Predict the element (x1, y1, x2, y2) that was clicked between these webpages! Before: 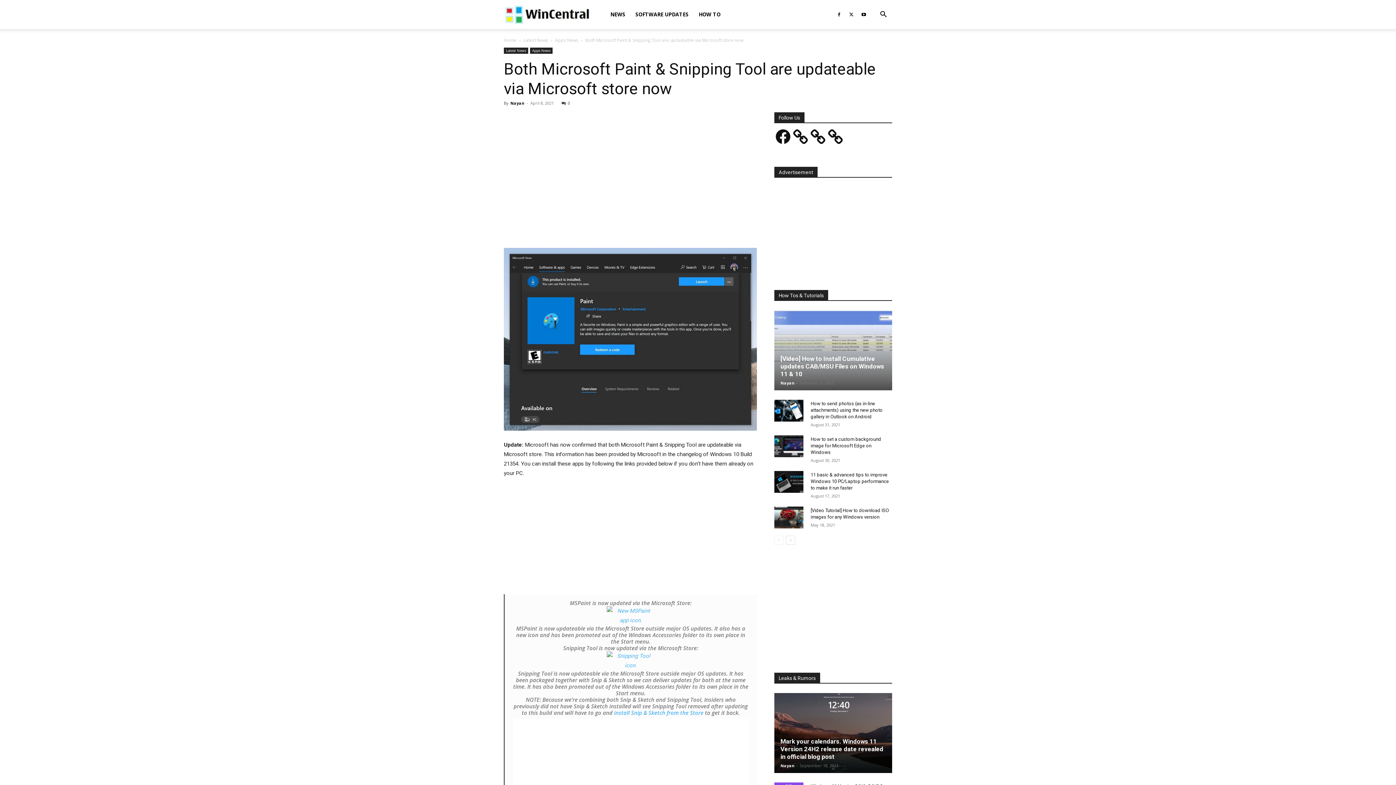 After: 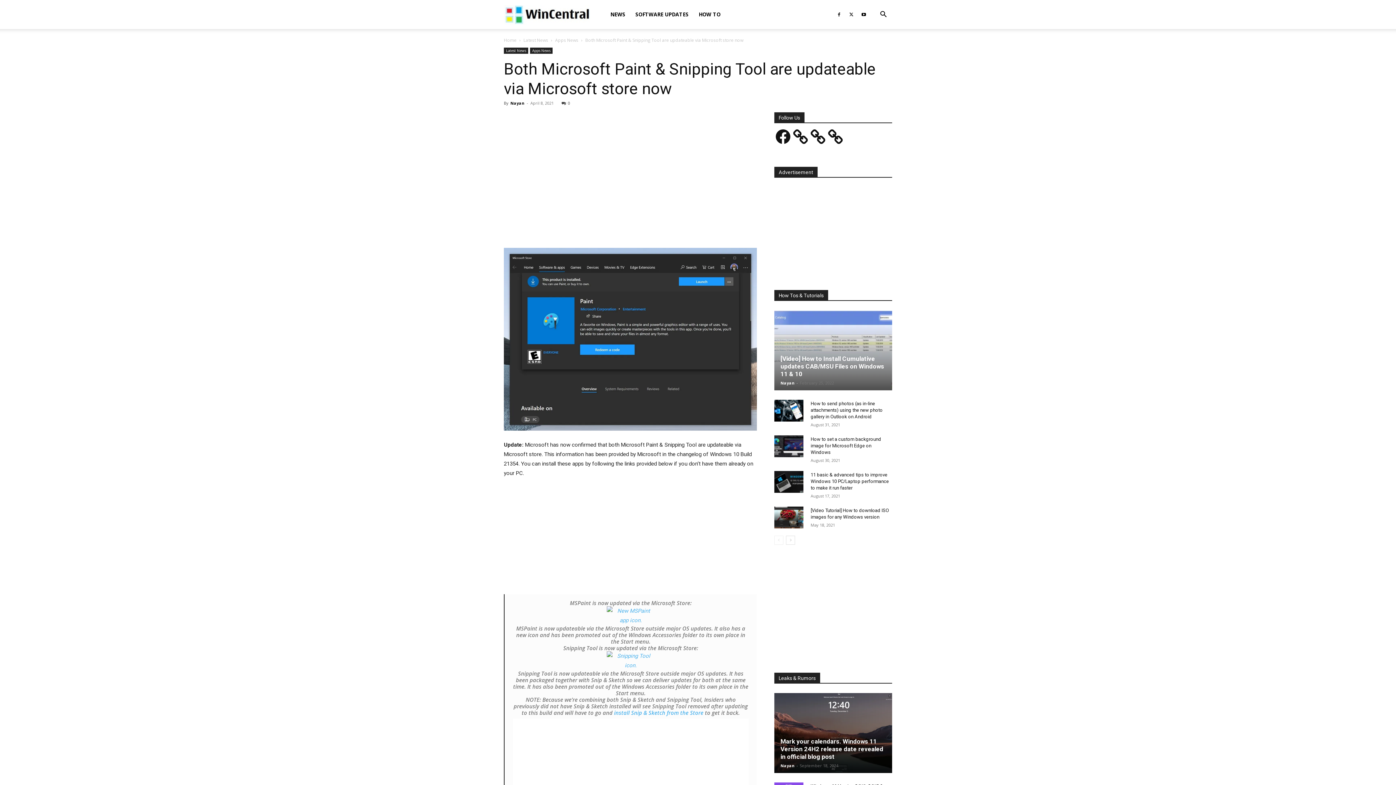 Action: label: 0 bbox: (561, 100, 570, 105)